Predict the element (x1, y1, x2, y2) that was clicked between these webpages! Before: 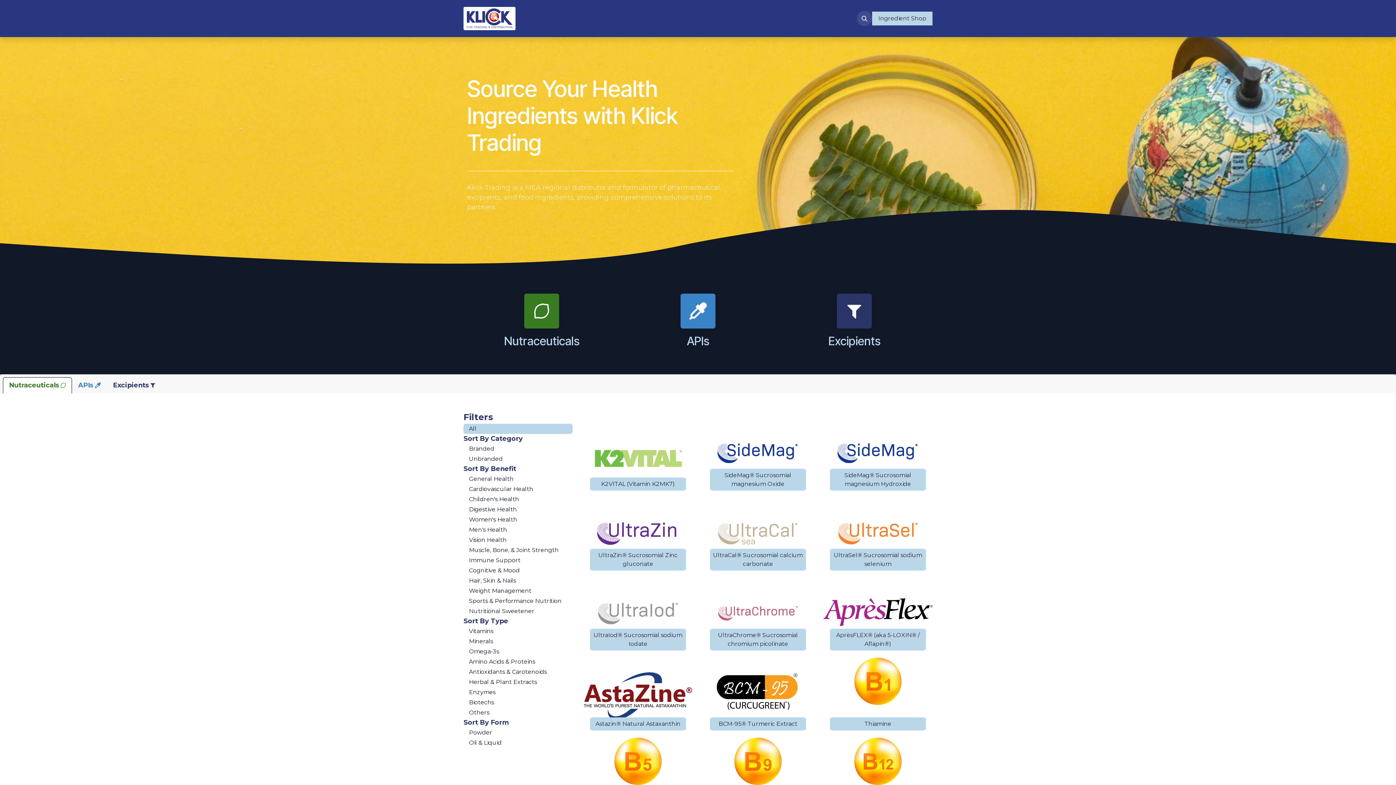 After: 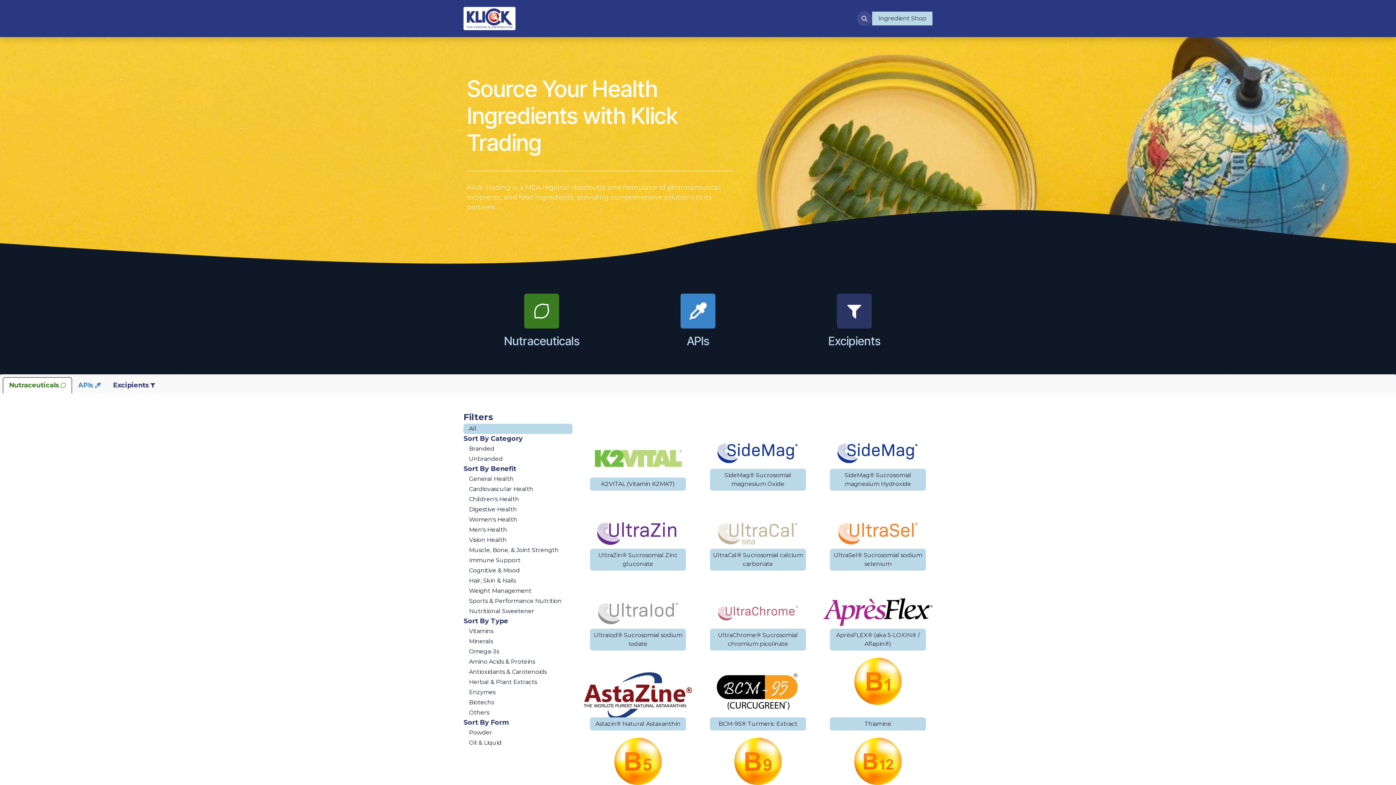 Action: label: Immune Support bbox: (463, 555, 572, 565)